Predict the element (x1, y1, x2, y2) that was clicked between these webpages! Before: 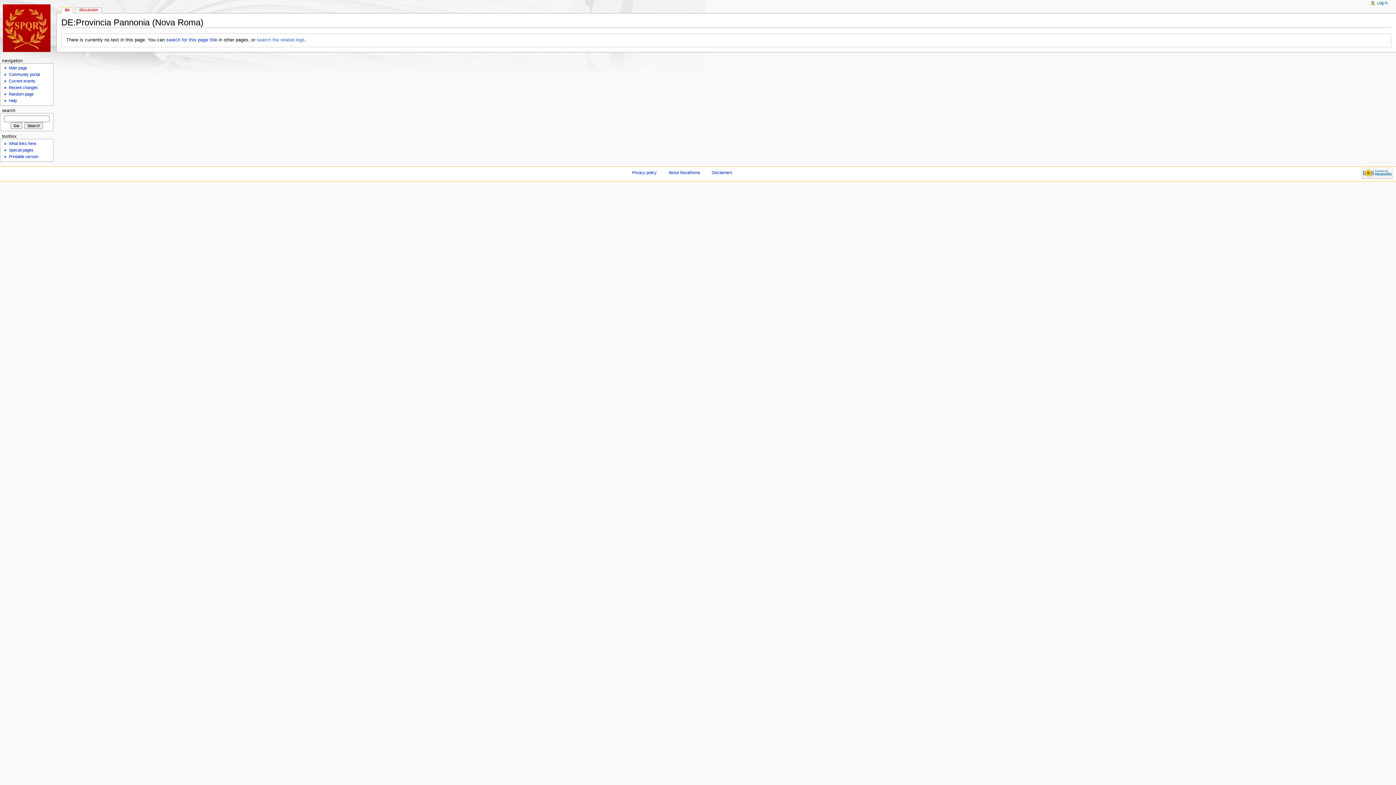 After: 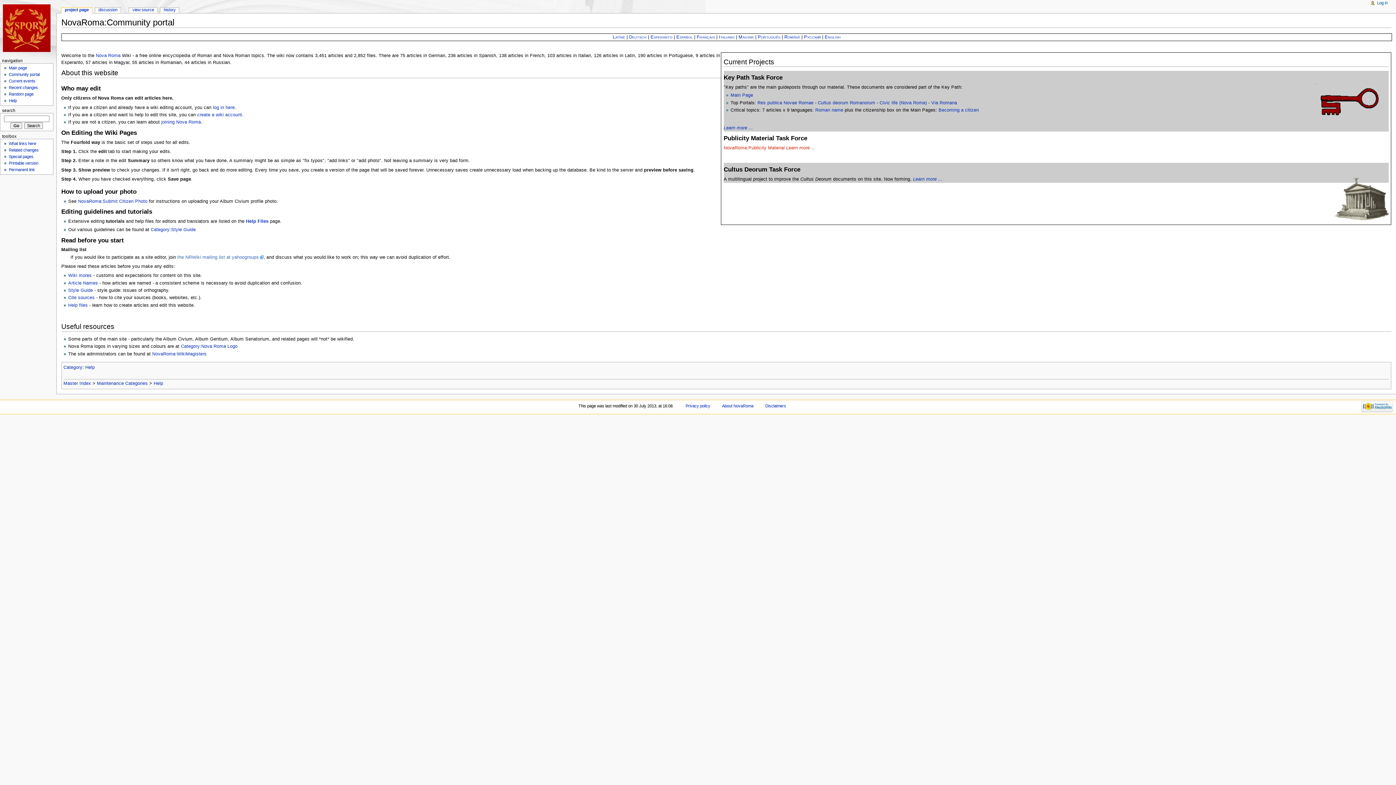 Action: label: Community portal bbox: (8, 72, 39, 76)